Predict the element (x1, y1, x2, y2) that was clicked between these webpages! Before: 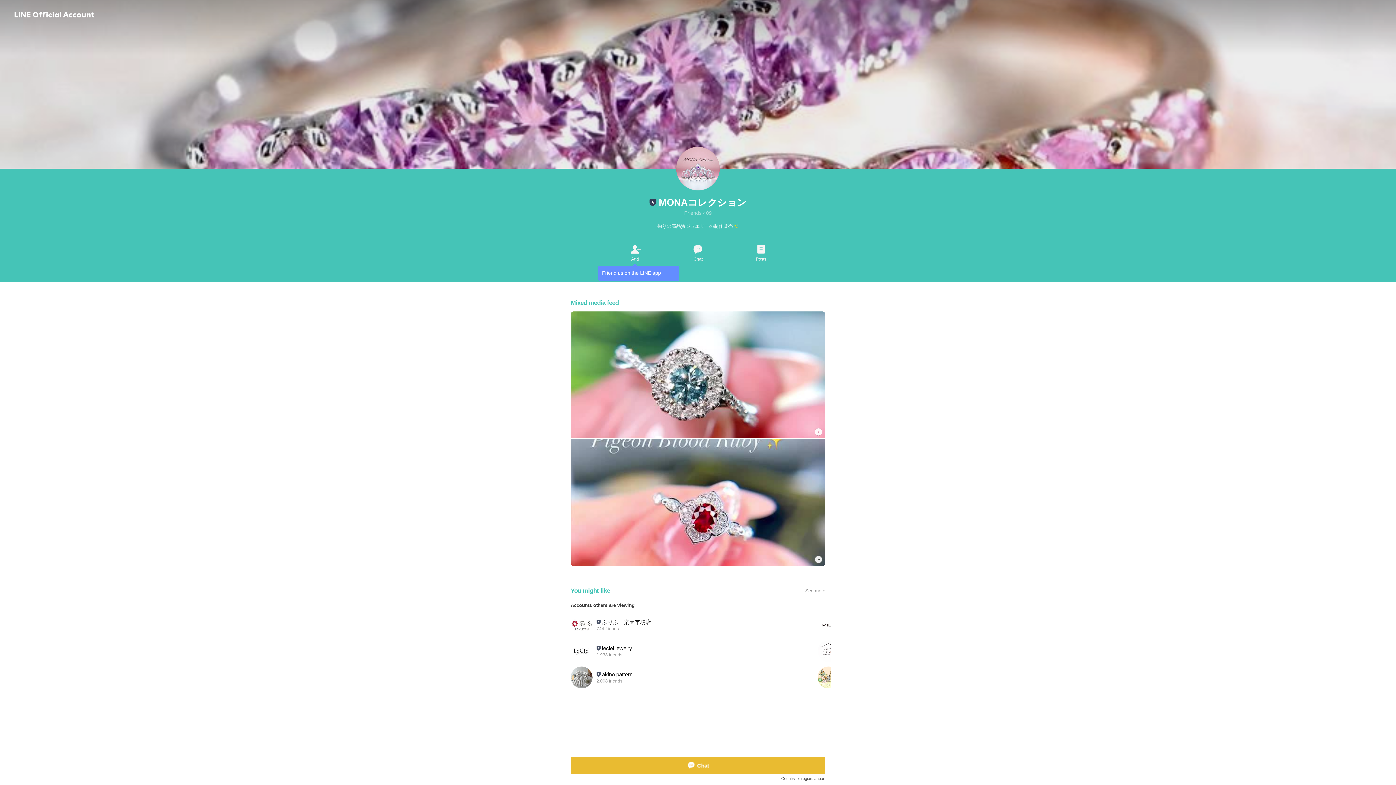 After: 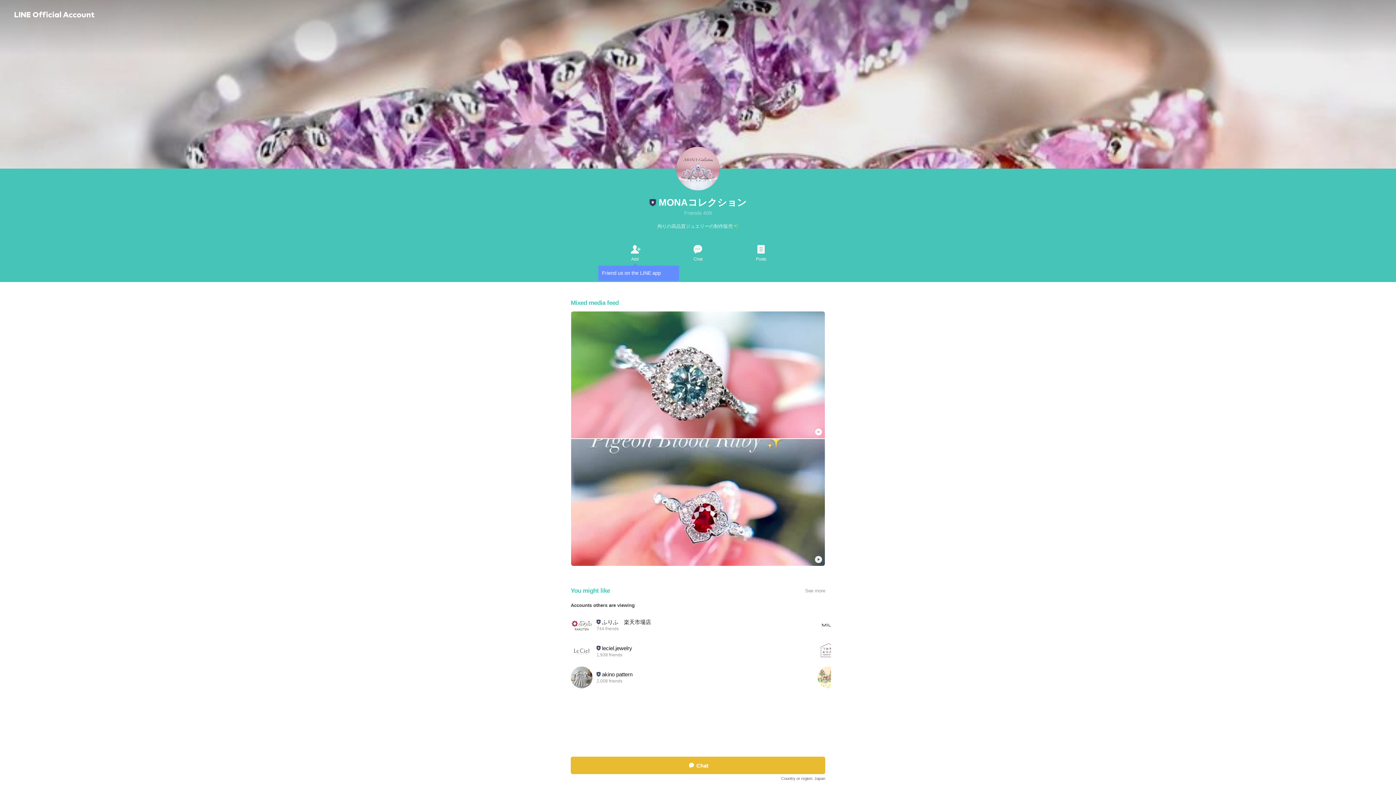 Action: bbox: (570, 757, 825, 774) label: Chat